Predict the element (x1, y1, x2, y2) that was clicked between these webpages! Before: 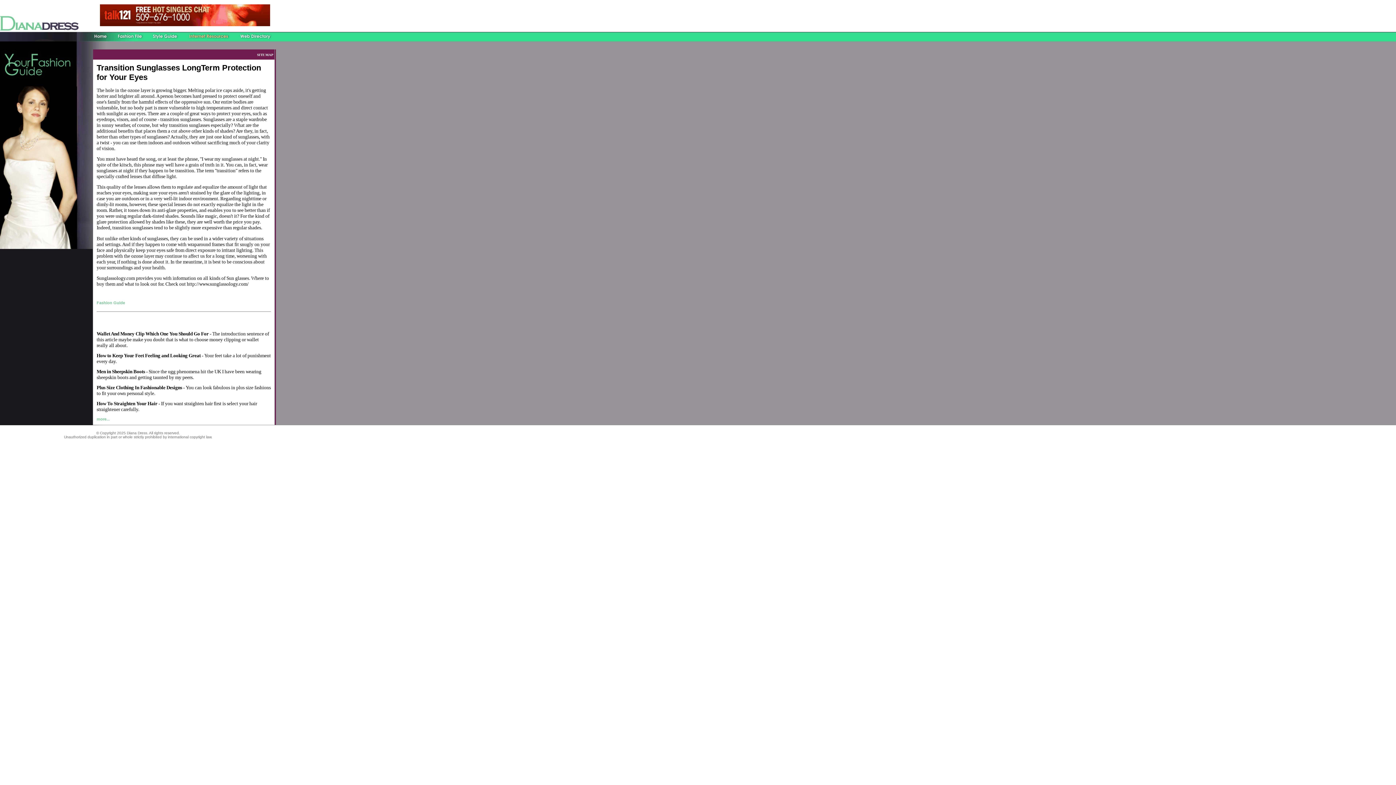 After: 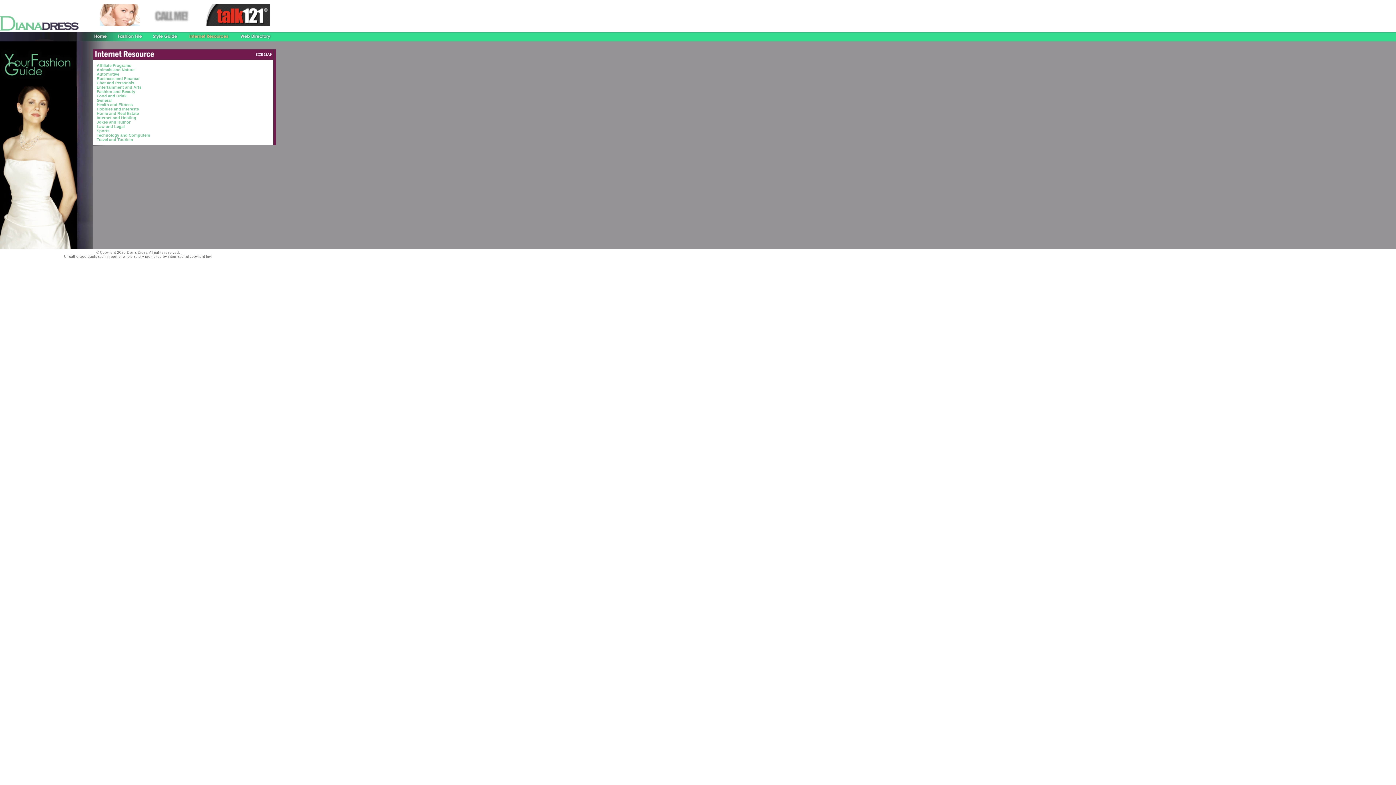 Action: bbox: (182, 37, 234, 42)